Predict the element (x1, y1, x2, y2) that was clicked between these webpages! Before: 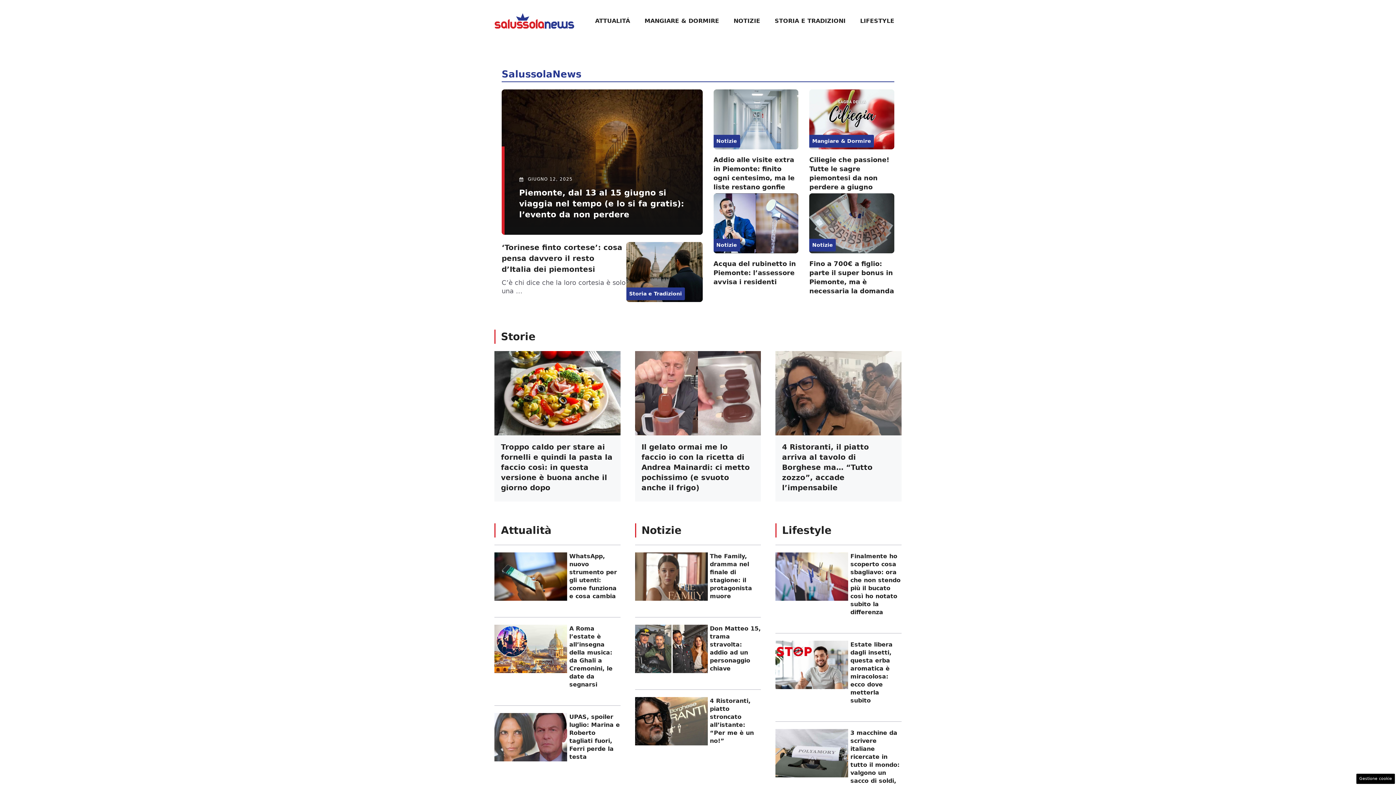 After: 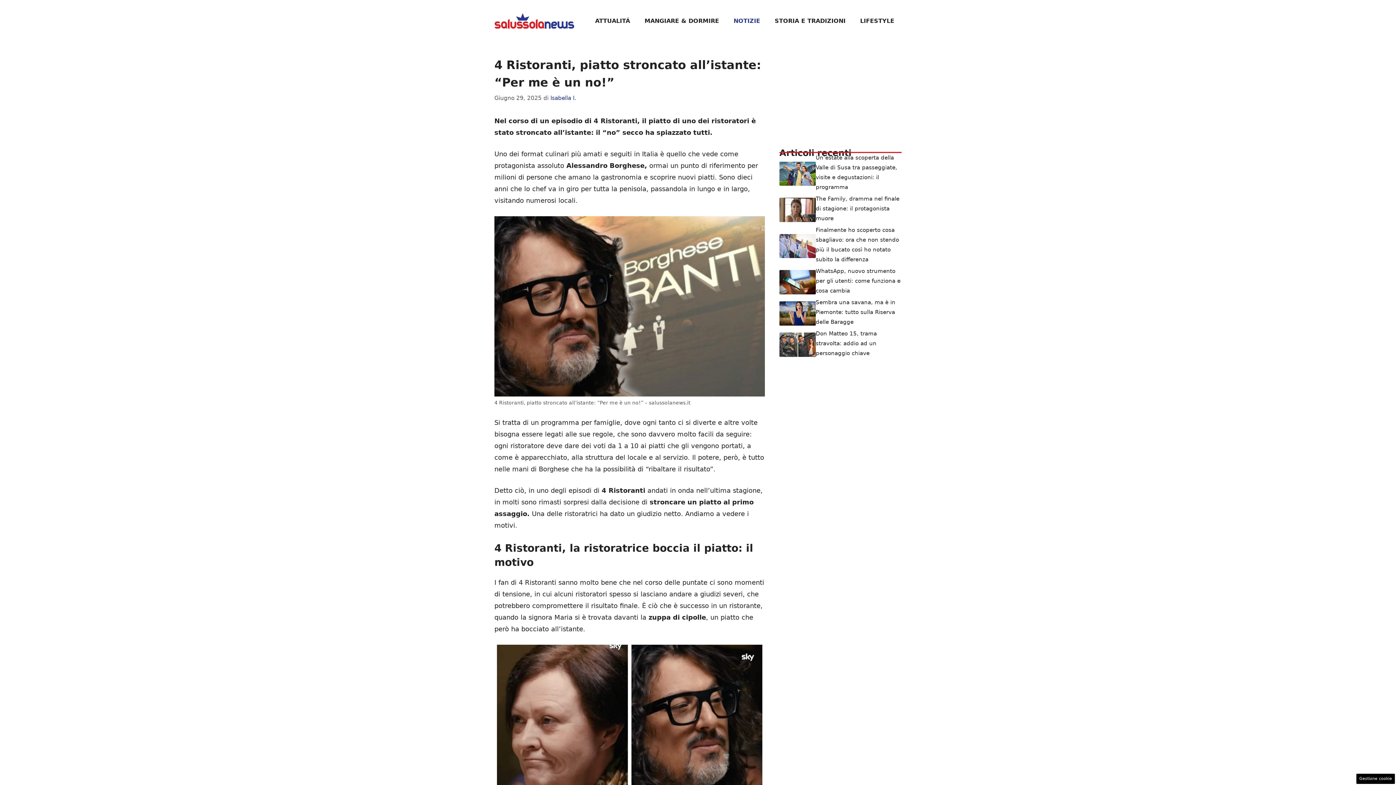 Action: bbox: (635, 717, 707, 724)